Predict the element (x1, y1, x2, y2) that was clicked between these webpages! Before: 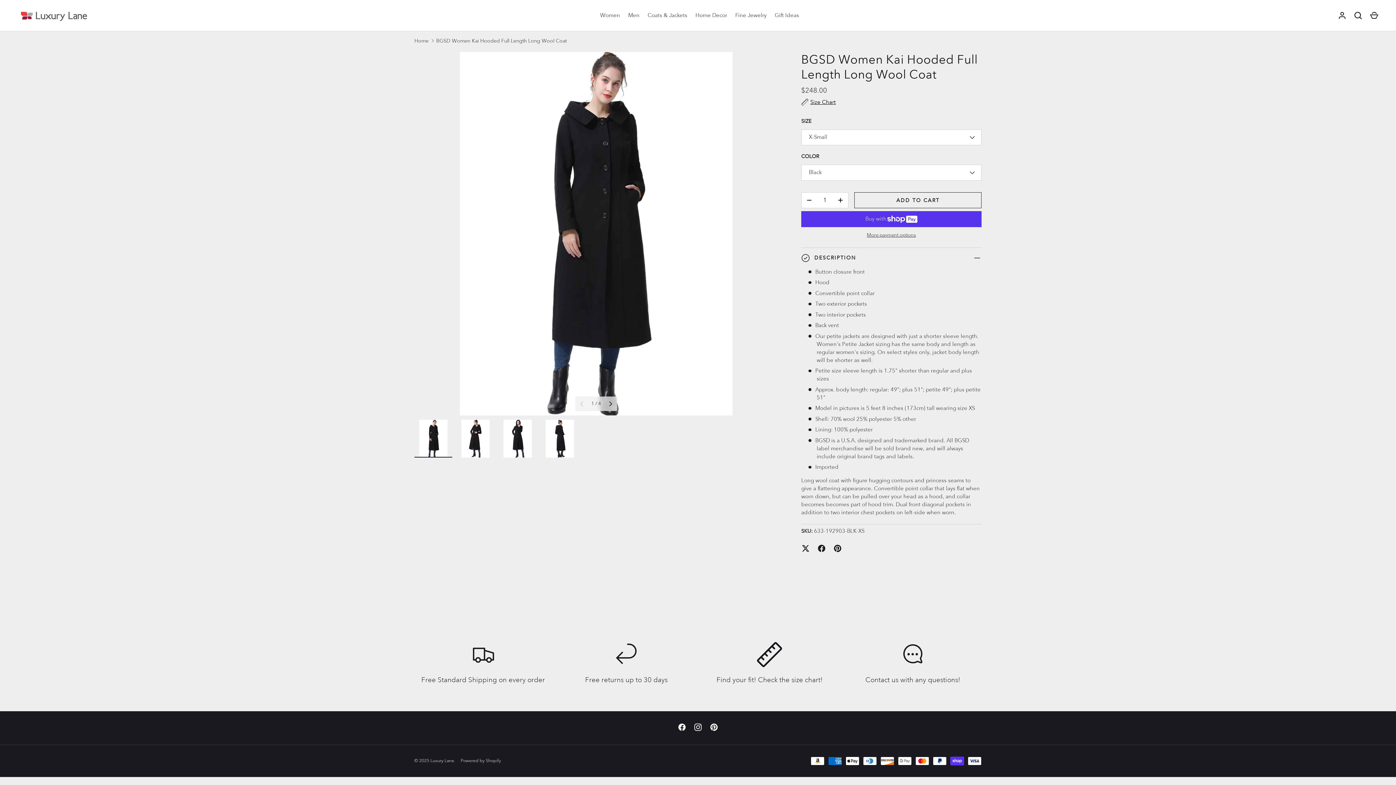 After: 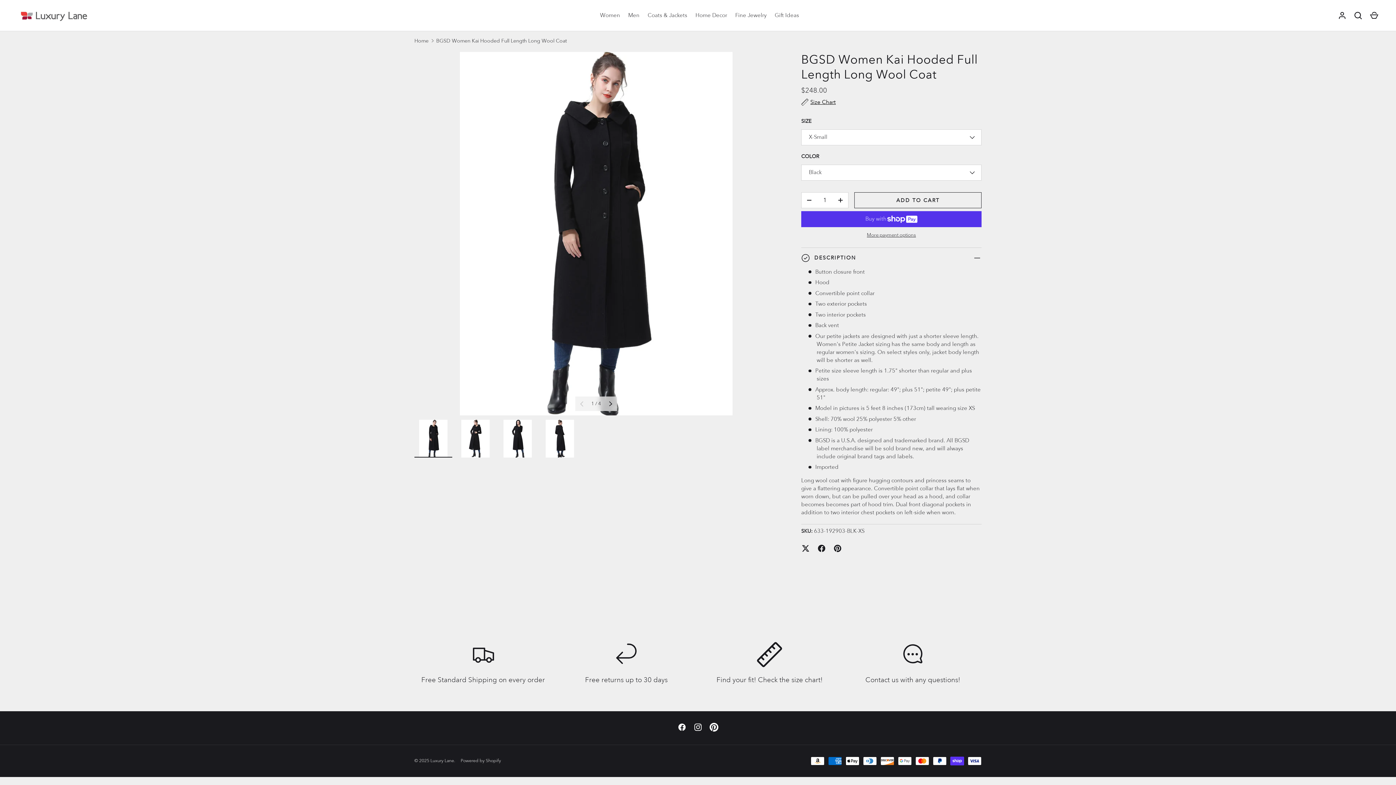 Action: bbox: (706, 719, 722, 735) label: Pinterest